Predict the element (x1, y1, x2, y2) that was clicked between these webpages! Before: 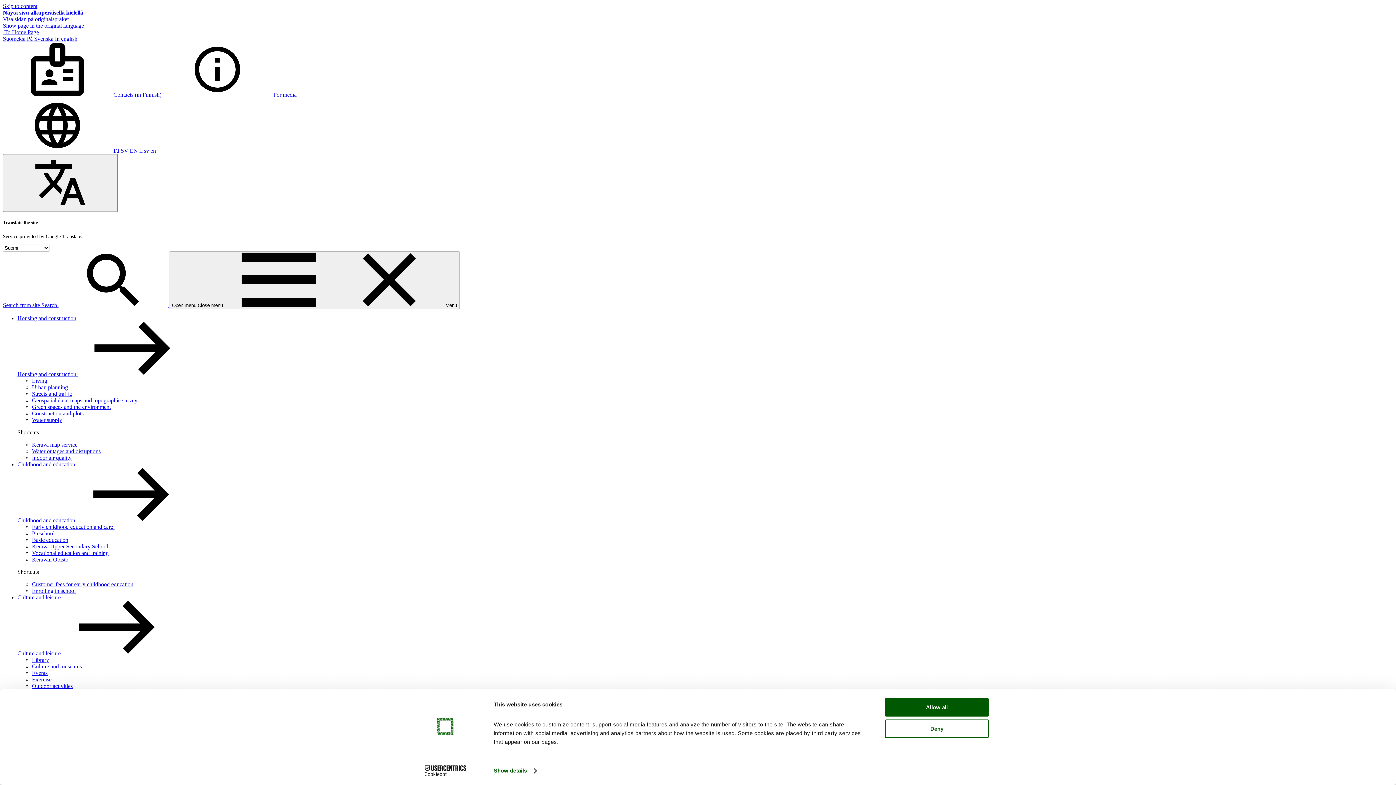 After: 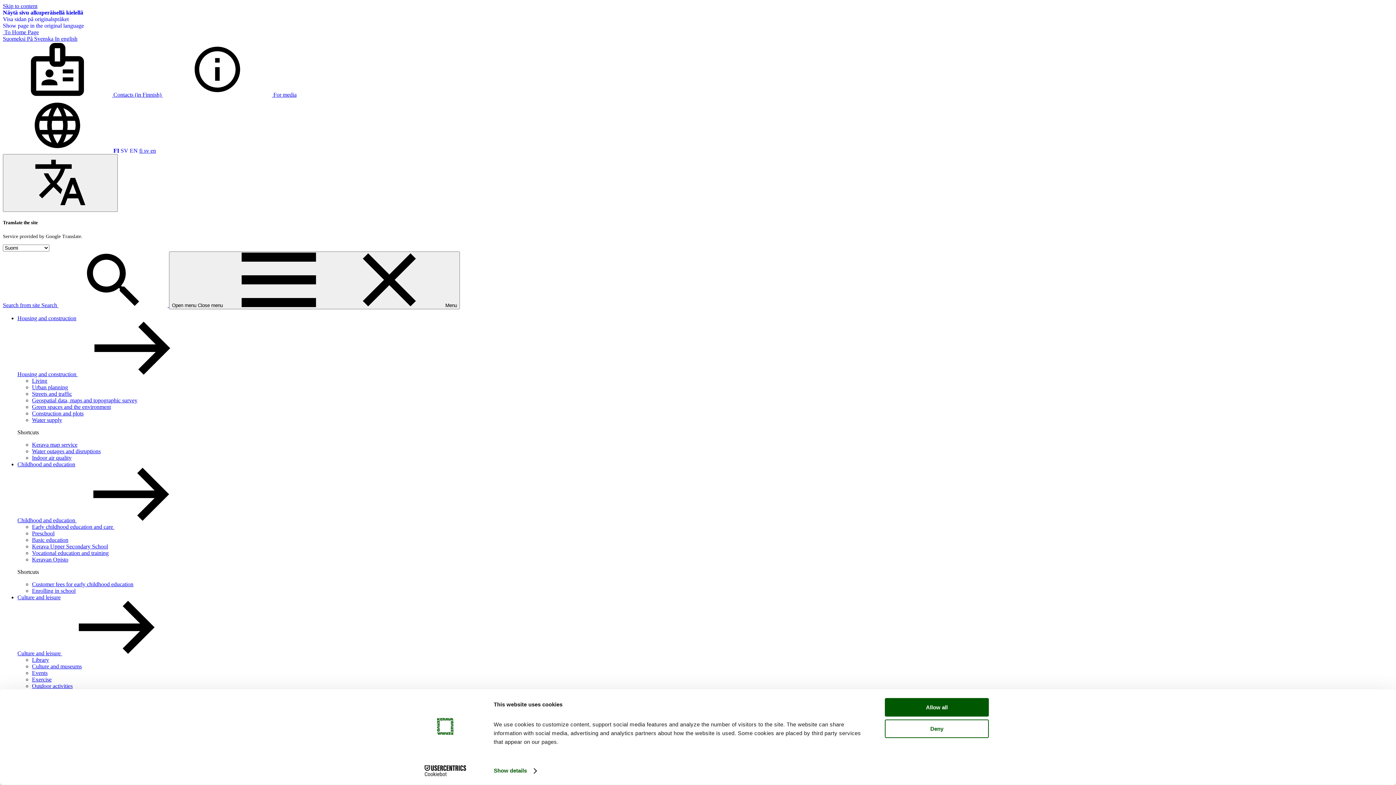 Action: bbox: (129, 147, 137, 153) label: EN